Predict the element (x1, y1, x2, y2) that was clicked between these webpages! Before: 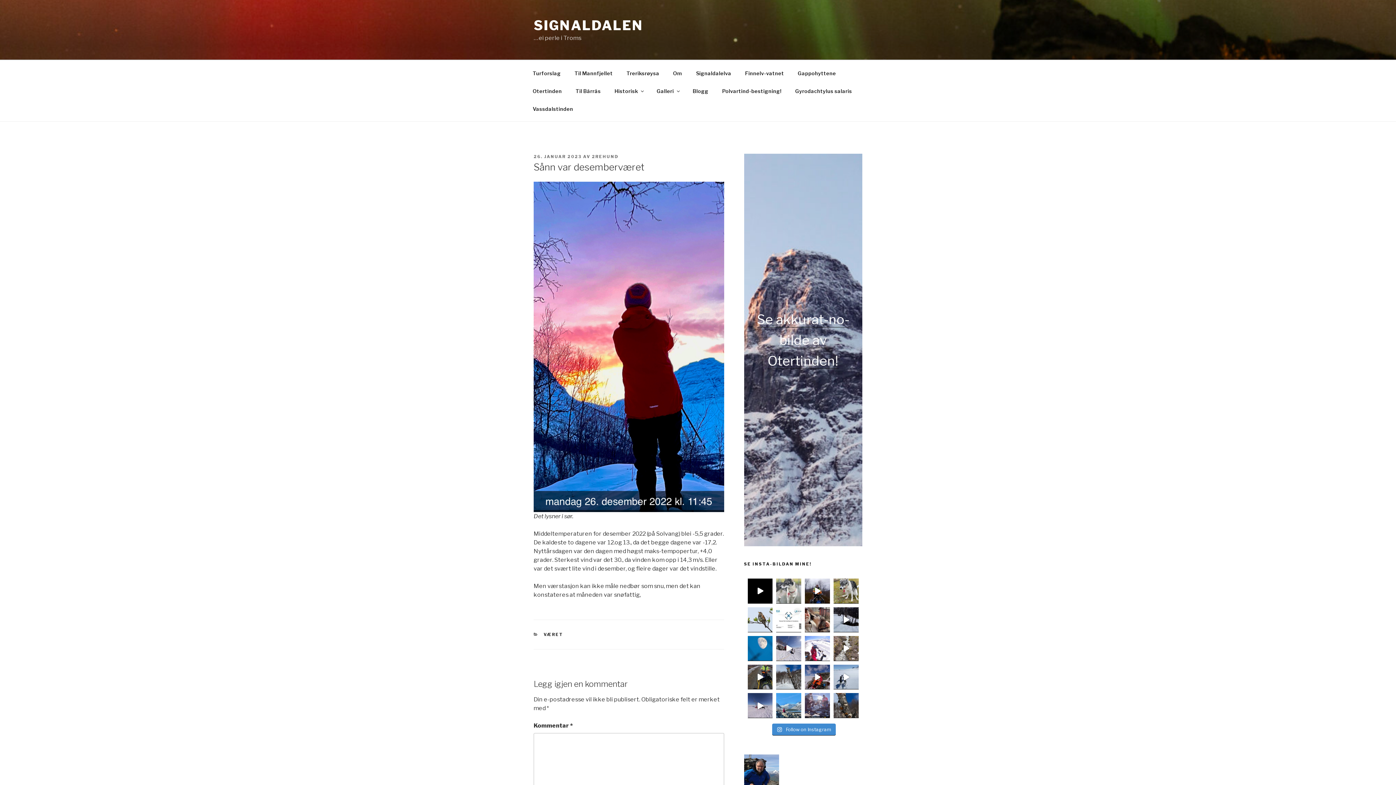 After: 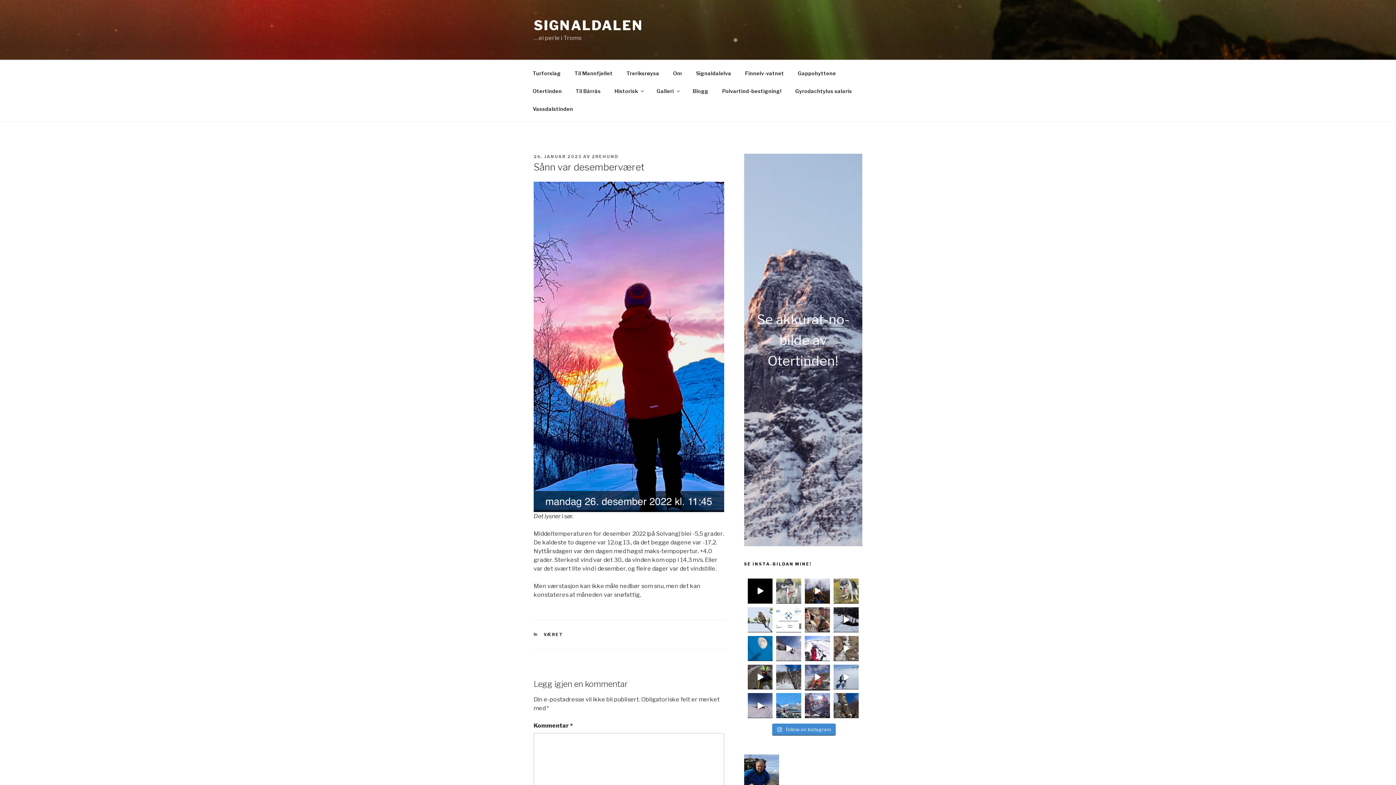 Action: bbox: (805, 664, 830, 689) label: Instagram post 18000191140703778